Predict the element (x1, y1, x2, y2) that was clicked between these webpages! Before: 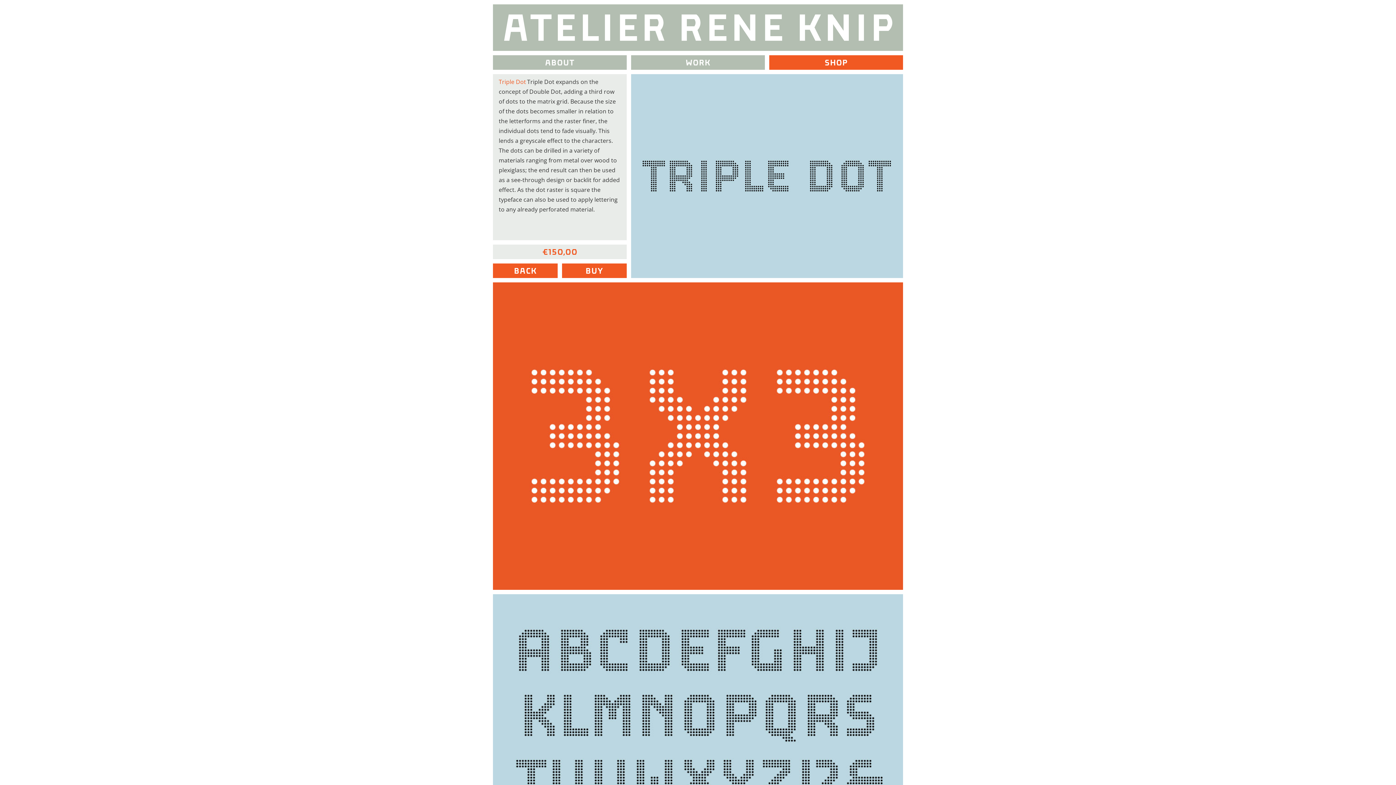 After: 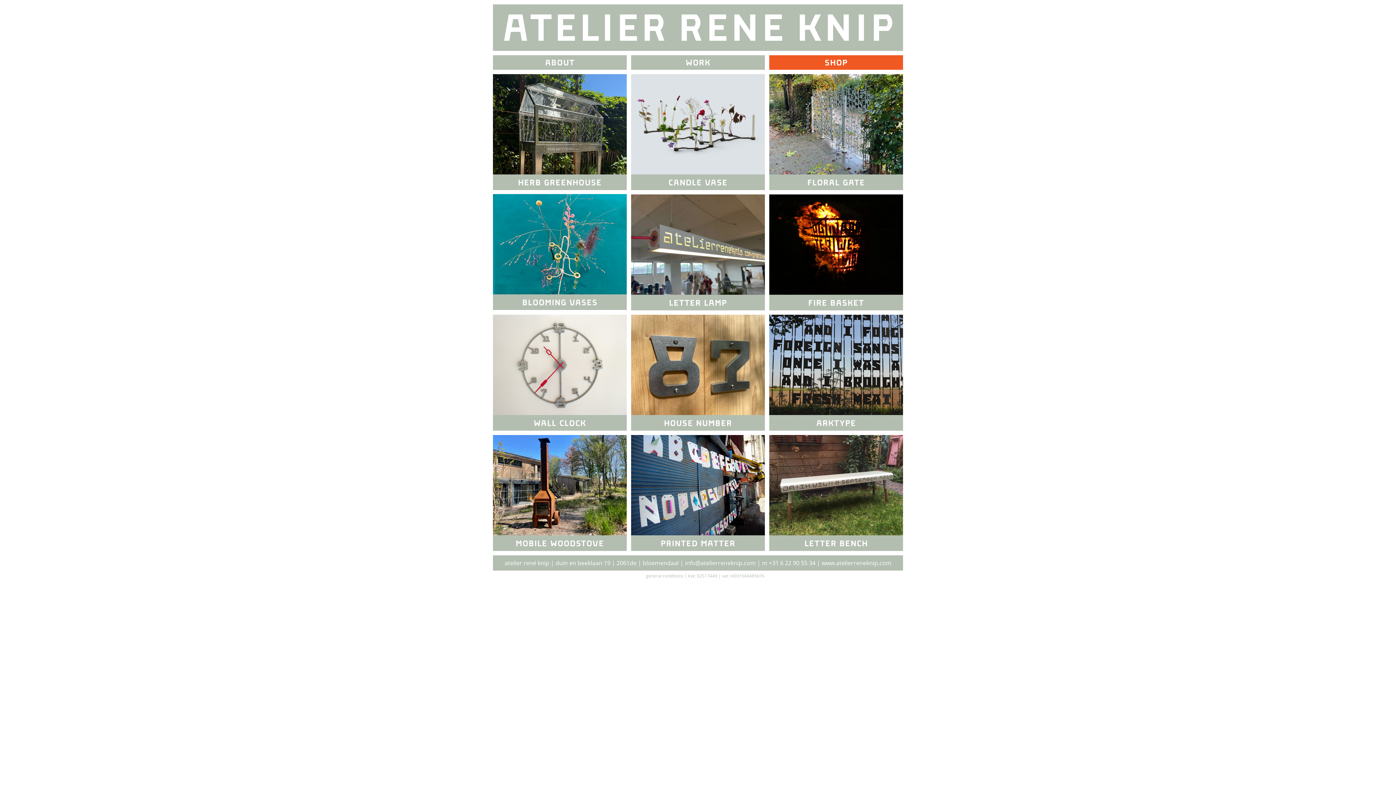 Action: label: SHOP bbox: (769, 54, 903, 69)